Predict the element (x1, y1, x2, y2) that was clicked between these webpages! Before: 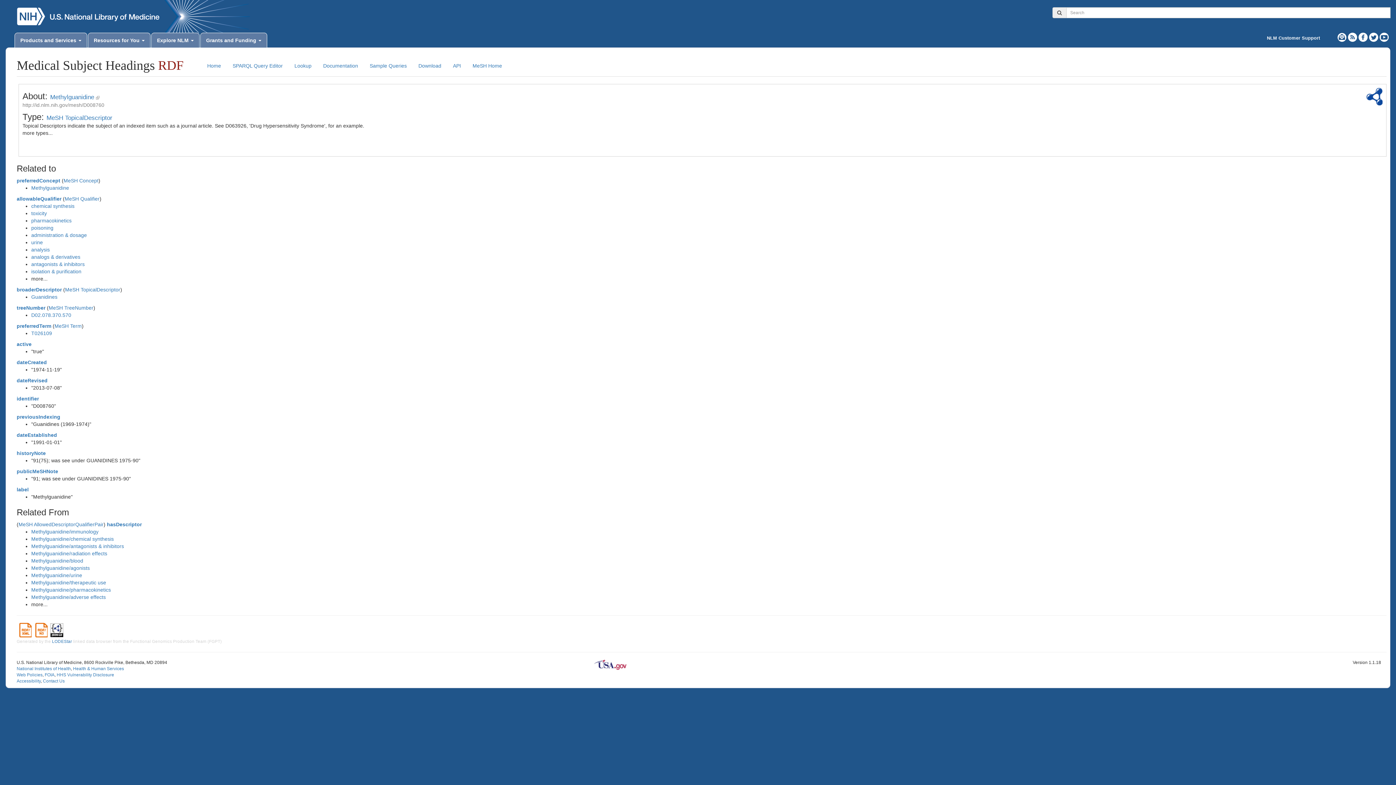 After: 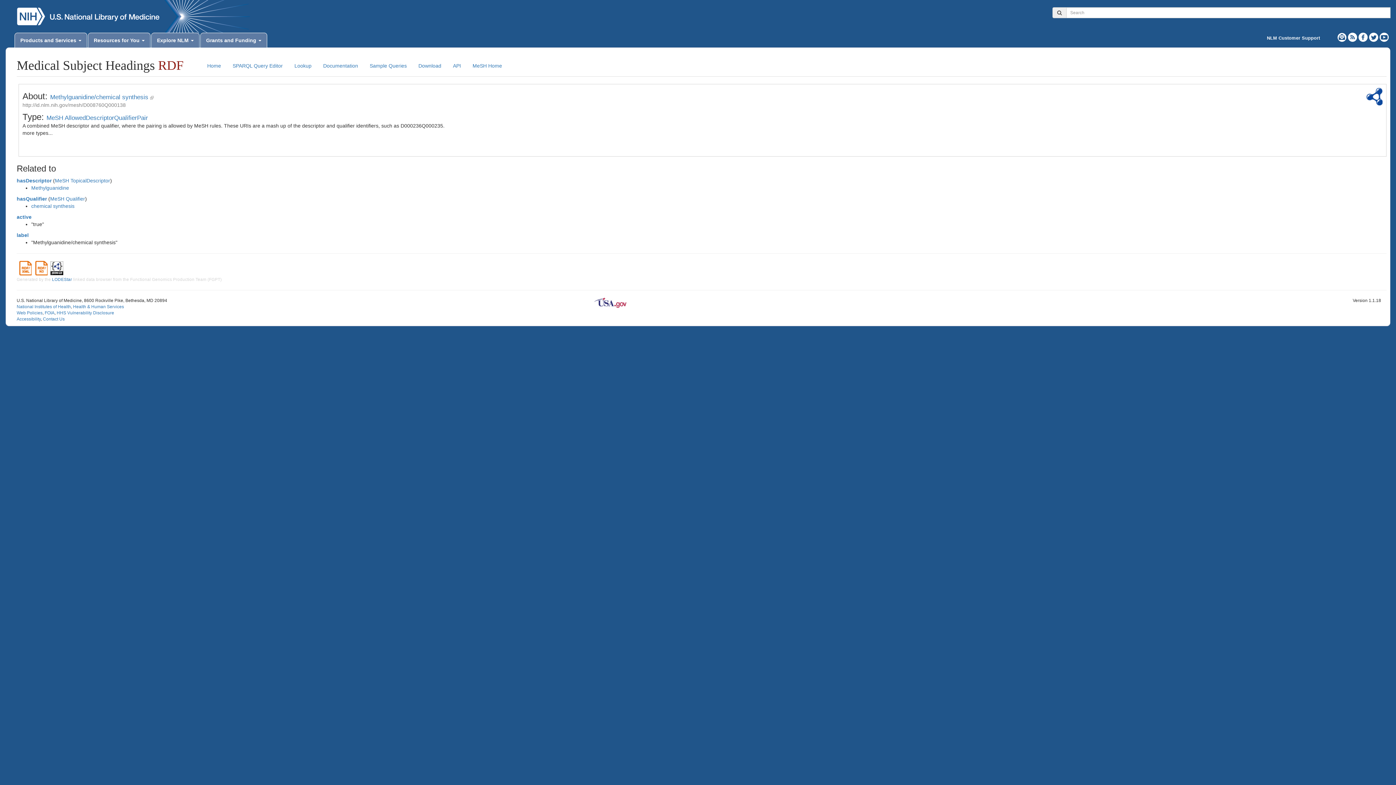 Action: label: Methylguanidine/chemical synthesis bbox: (31, 536, 113, 542)